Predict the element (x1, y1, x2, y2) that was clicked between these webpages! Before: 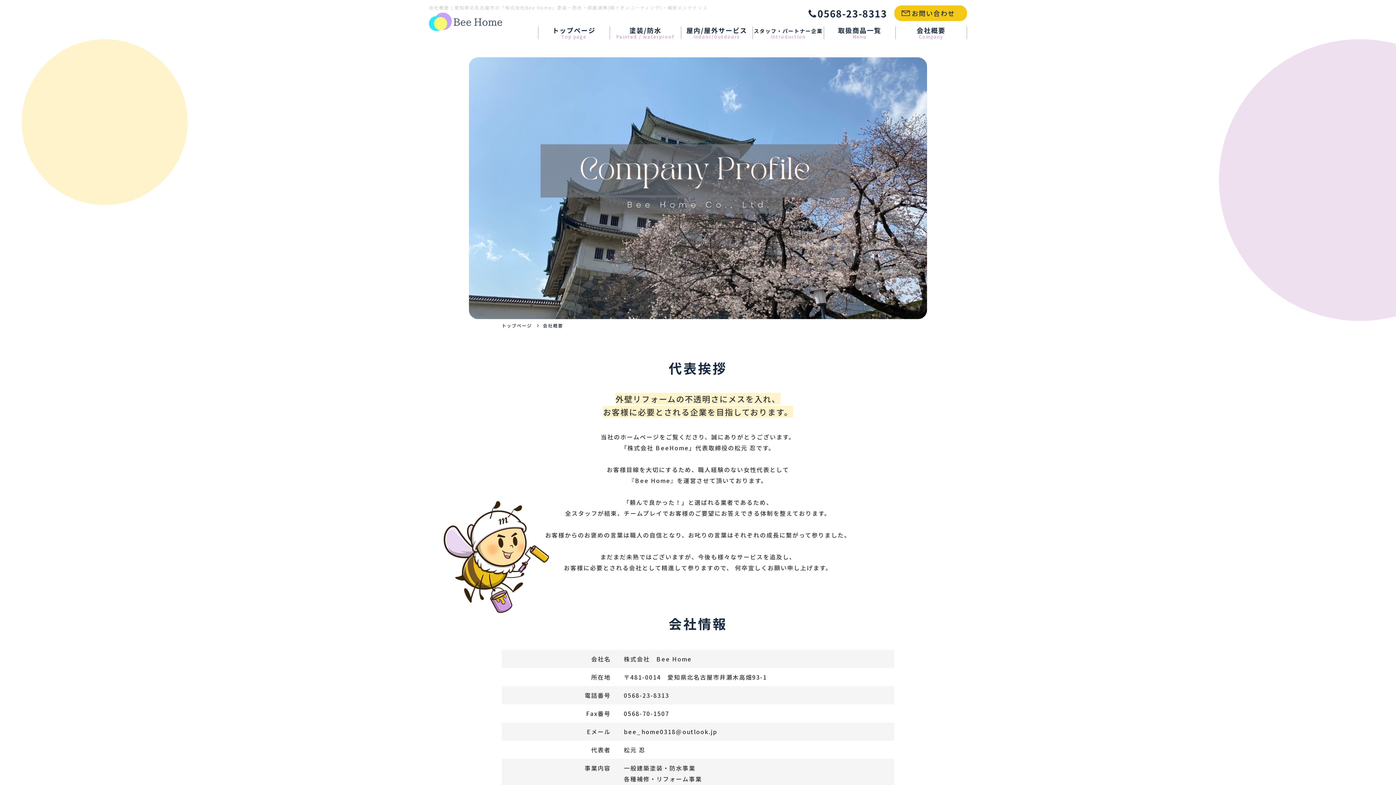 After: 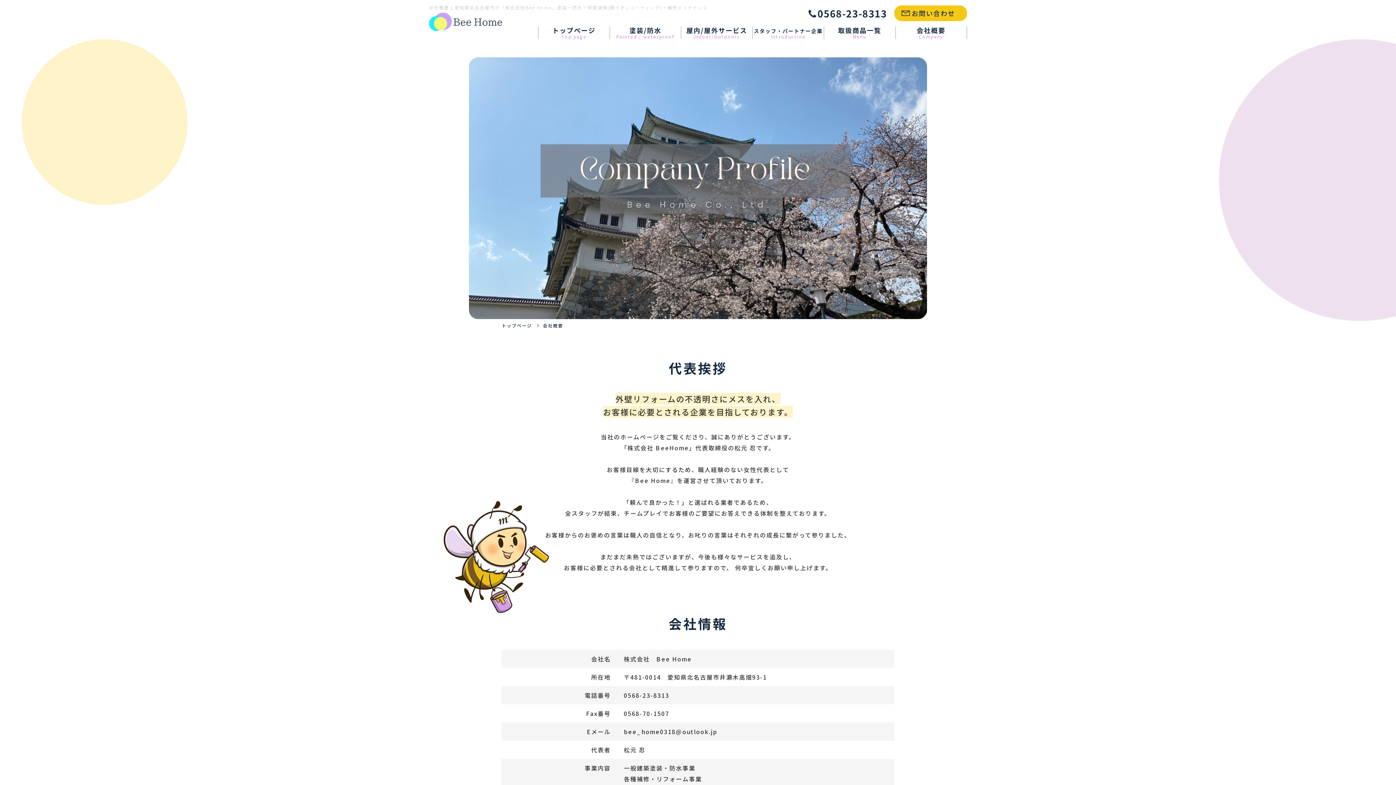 Action: bbox: (895, 26, 966, 39) label: 会社概要
Company